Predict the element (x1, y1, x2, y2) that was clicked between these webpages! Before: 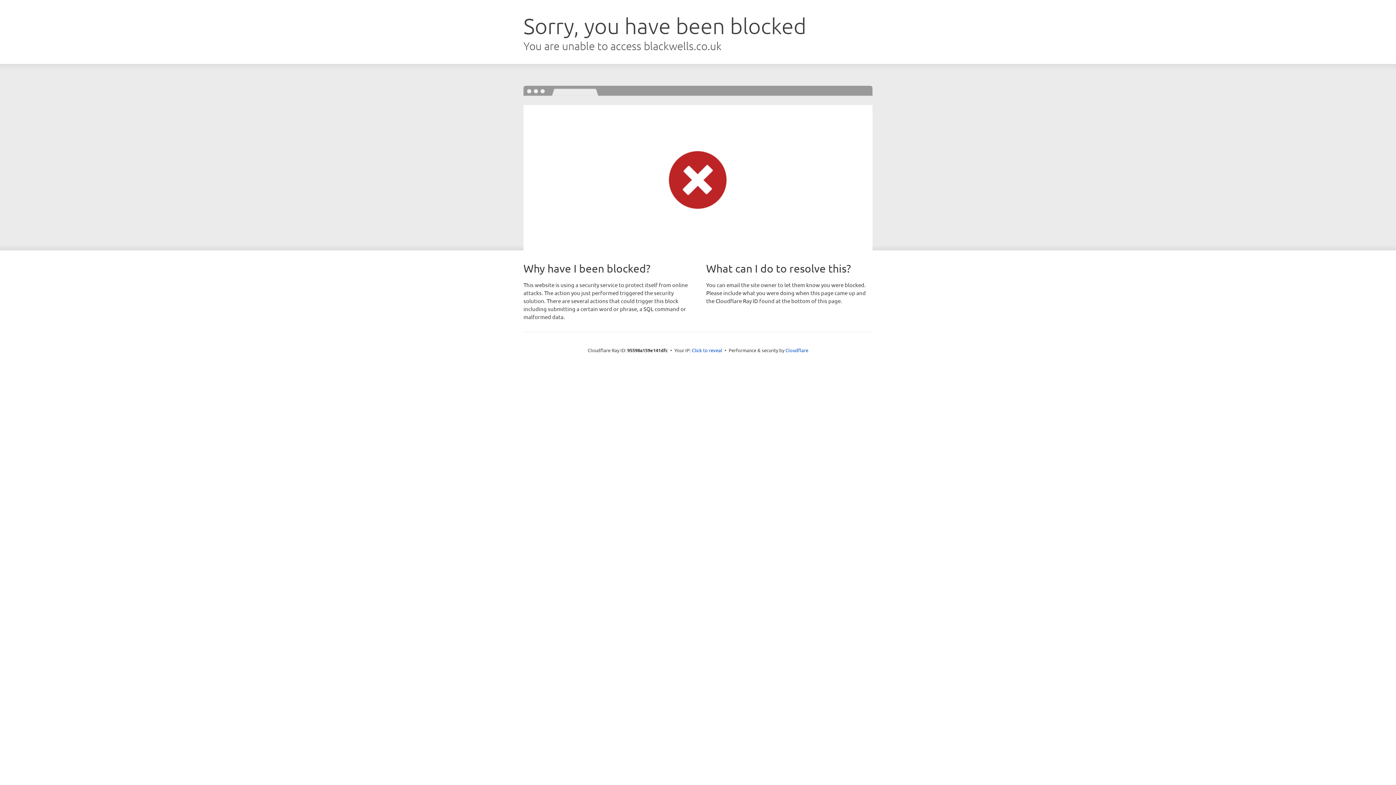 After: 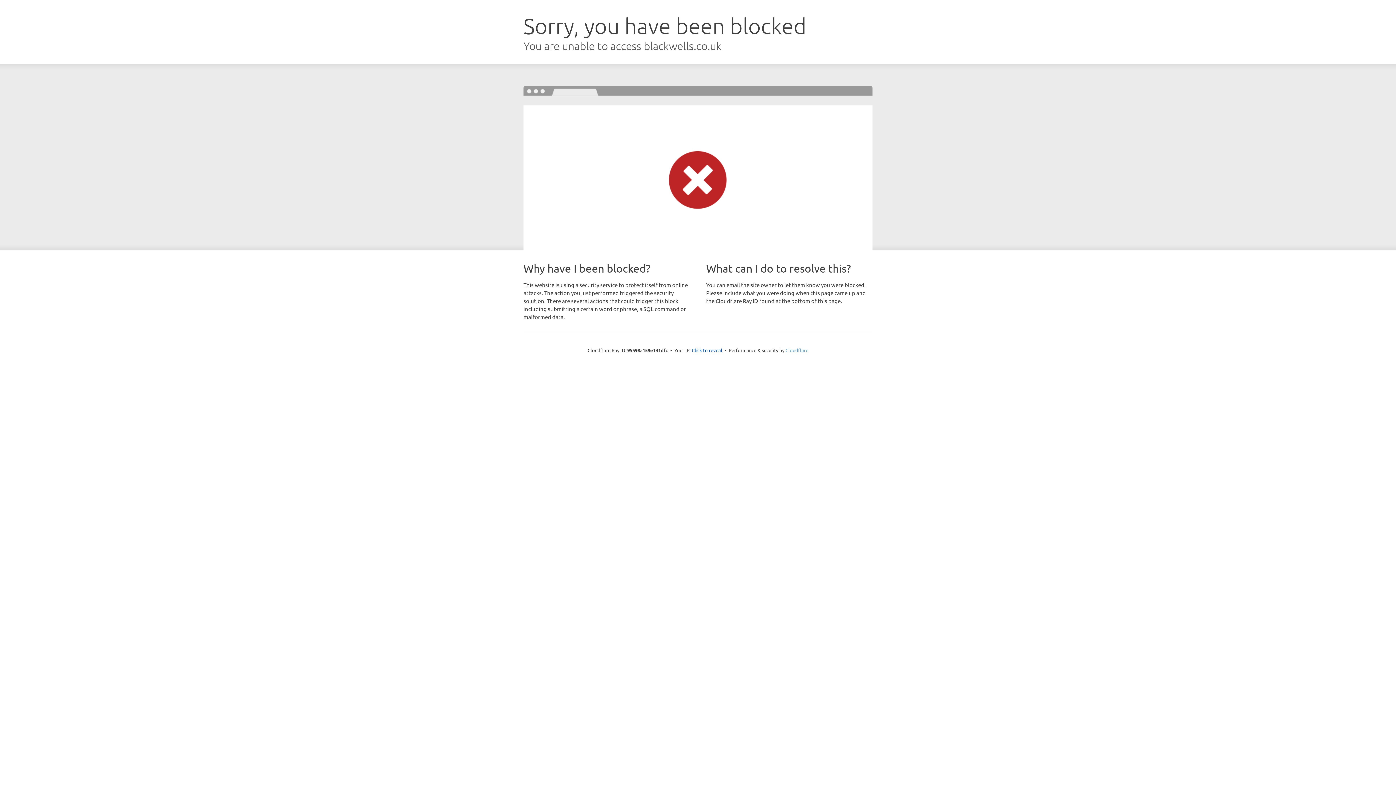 Action: bbox: (785, 347, 808, 353) label: Cloudflare